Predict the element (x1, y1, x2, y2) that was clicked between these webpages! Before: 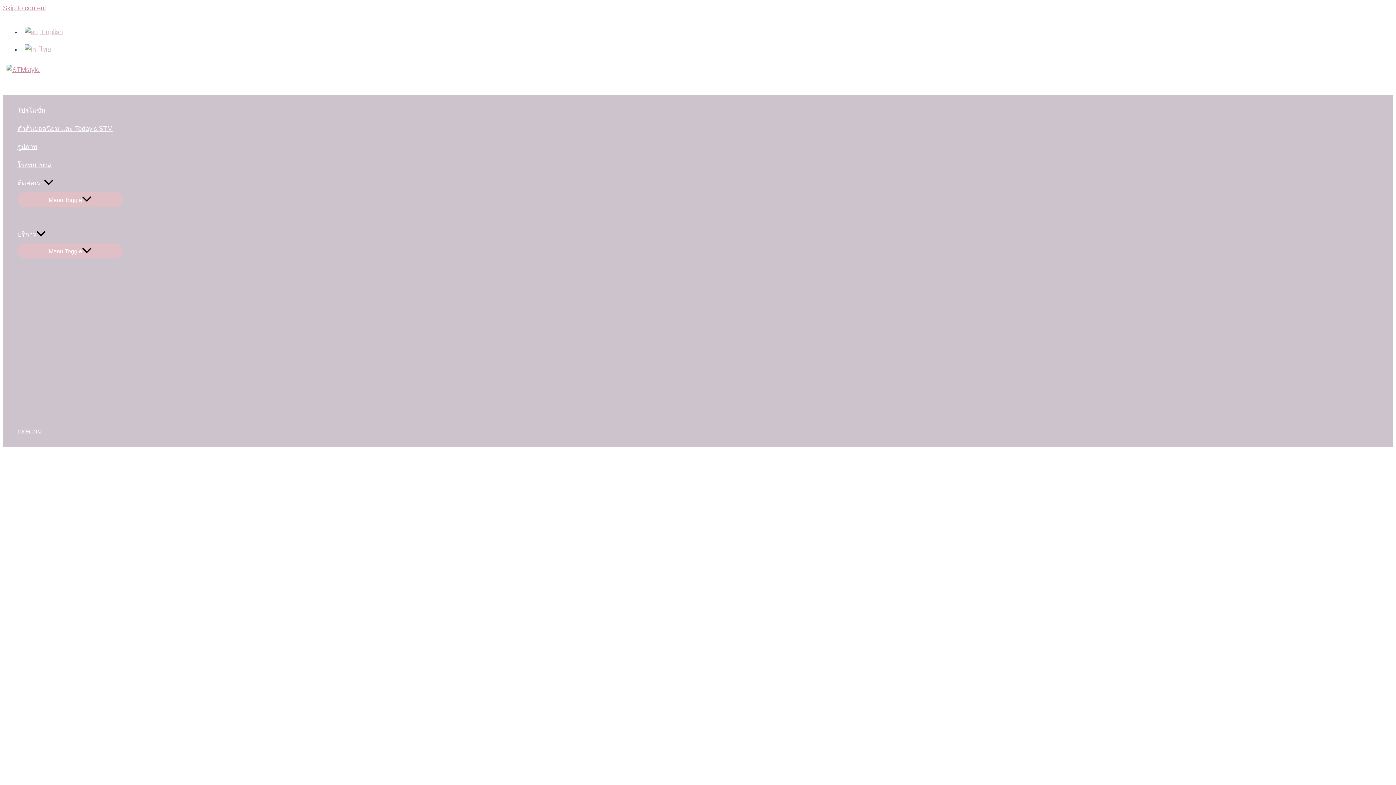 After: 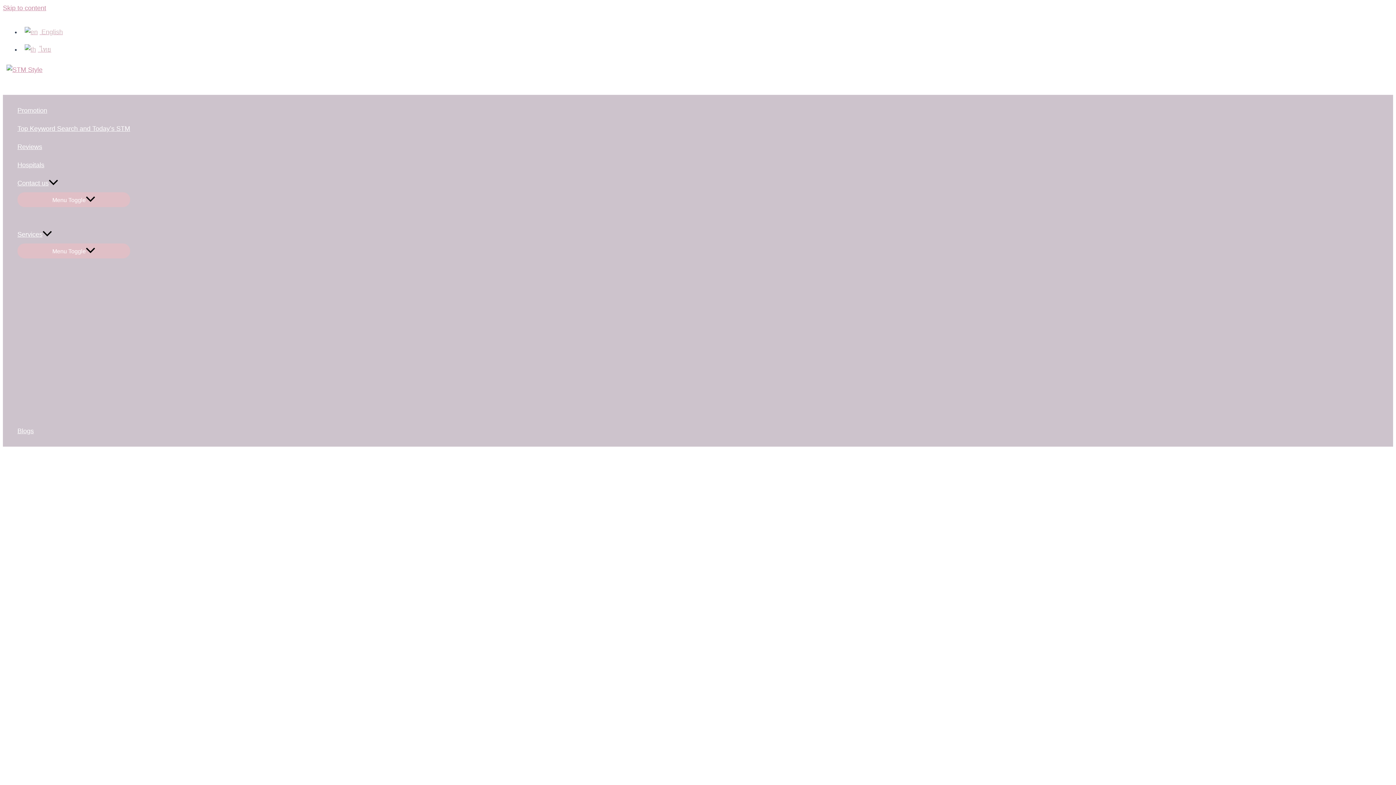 Action: label:  English bbox: (24, 28, 64, 35)